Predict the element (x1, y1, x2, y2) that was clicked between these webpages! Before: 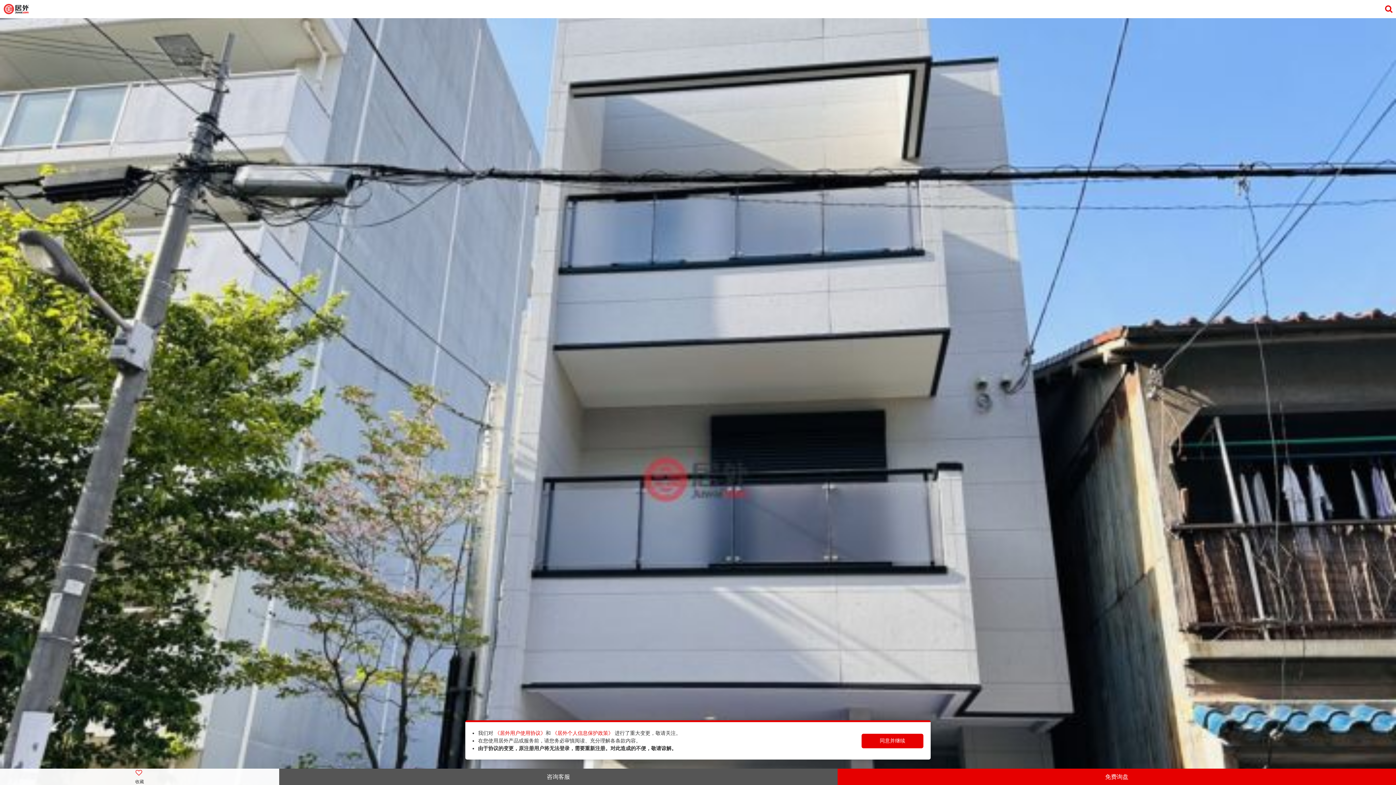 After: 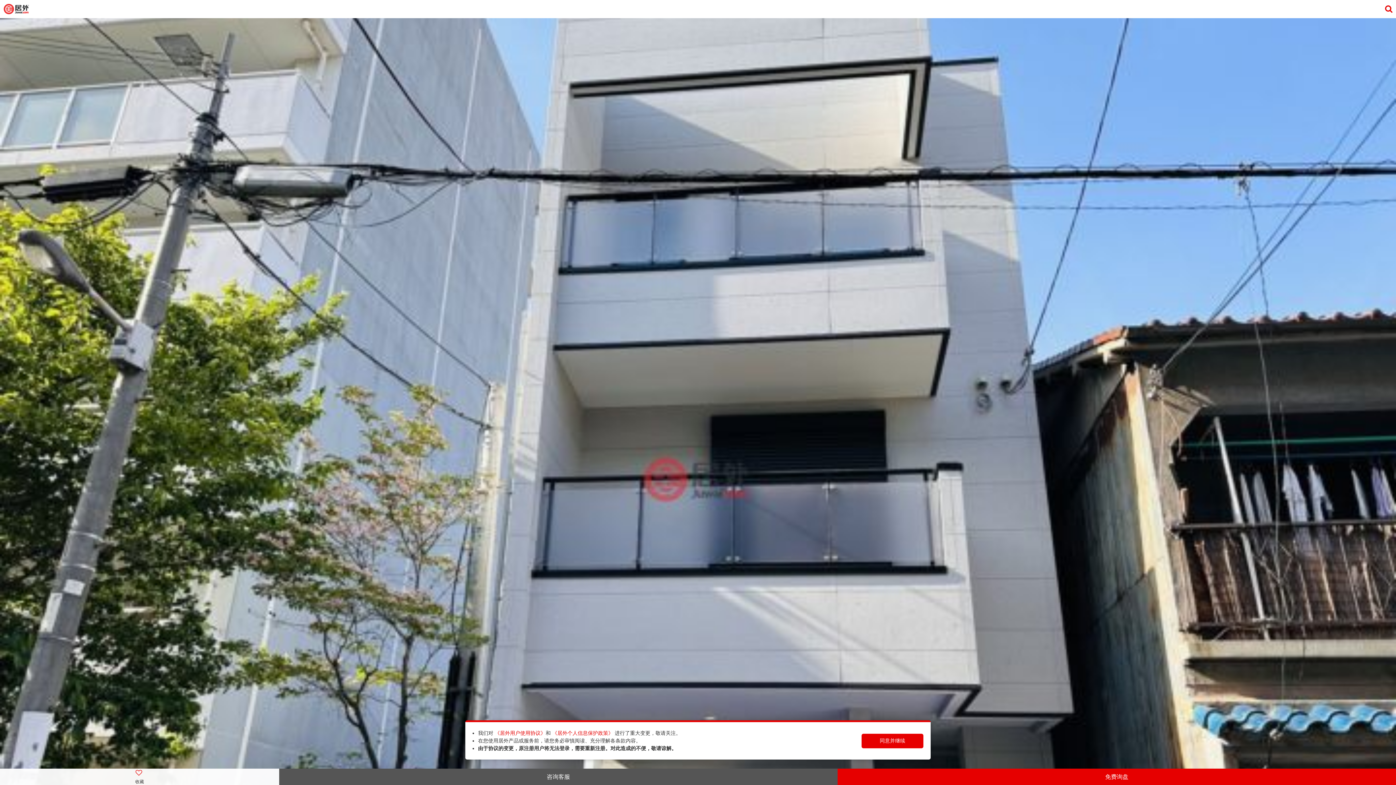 Action: label: 咨询客服 bbox: (279, 769, 837, 785)